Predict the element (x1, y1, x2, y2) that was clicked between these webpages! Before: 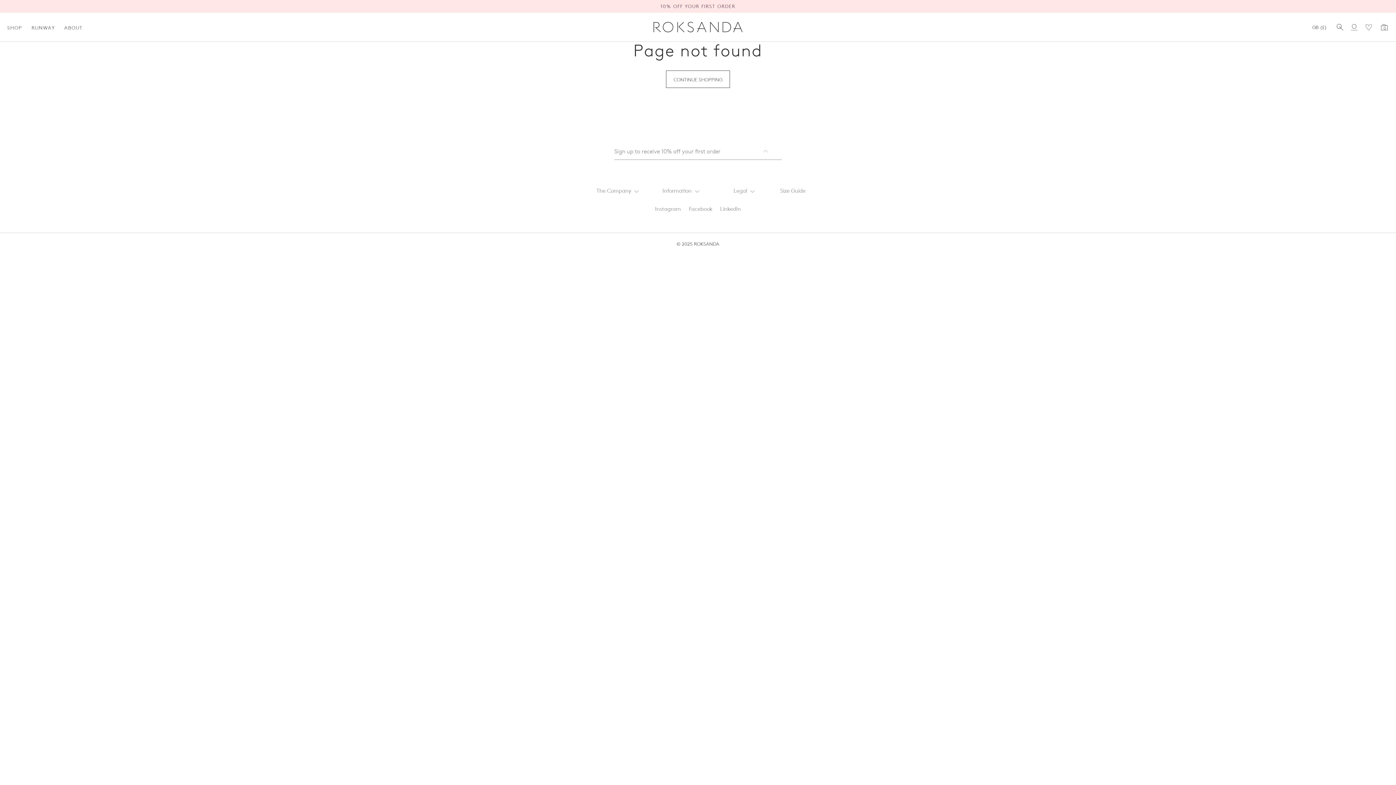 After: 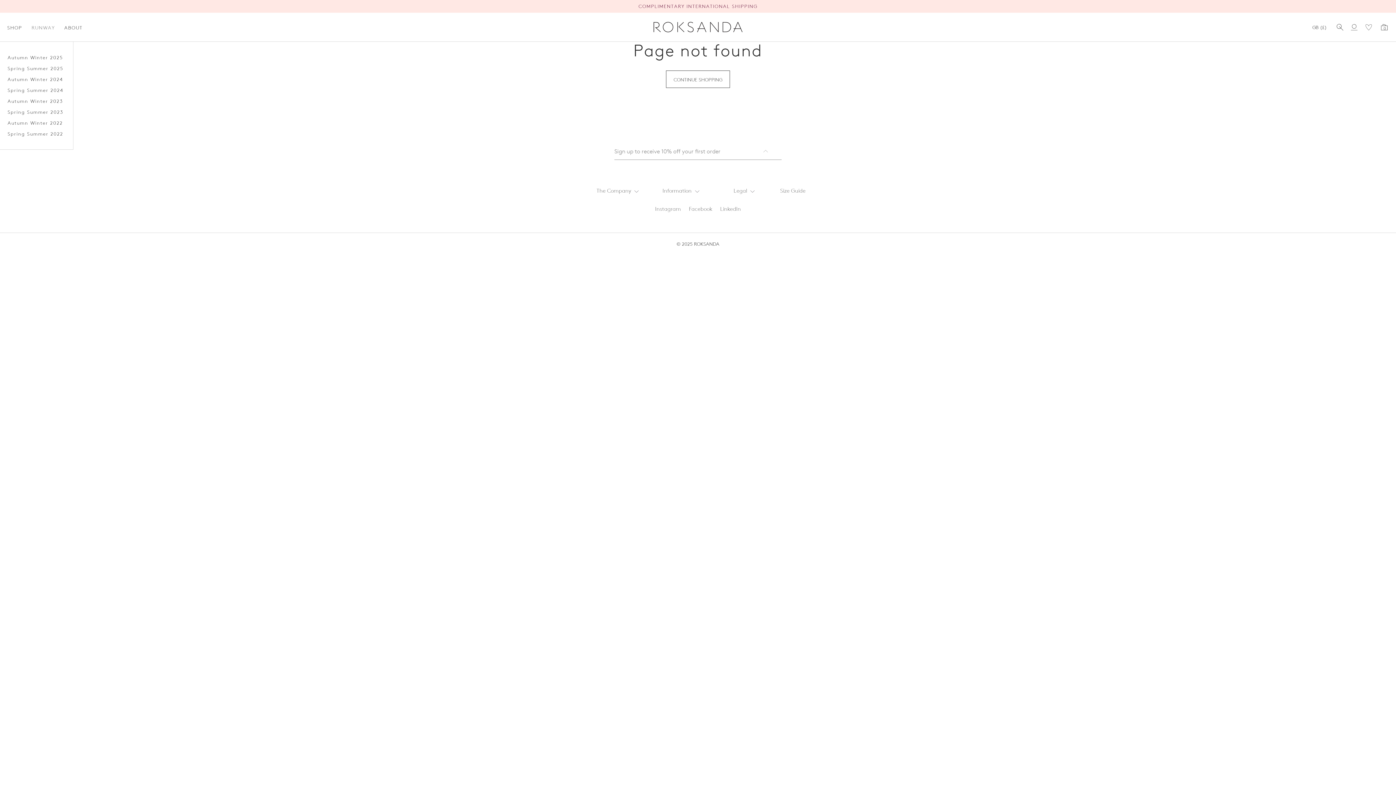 Action: label: RUNWAY bbox: (31, 12, 64, 41)